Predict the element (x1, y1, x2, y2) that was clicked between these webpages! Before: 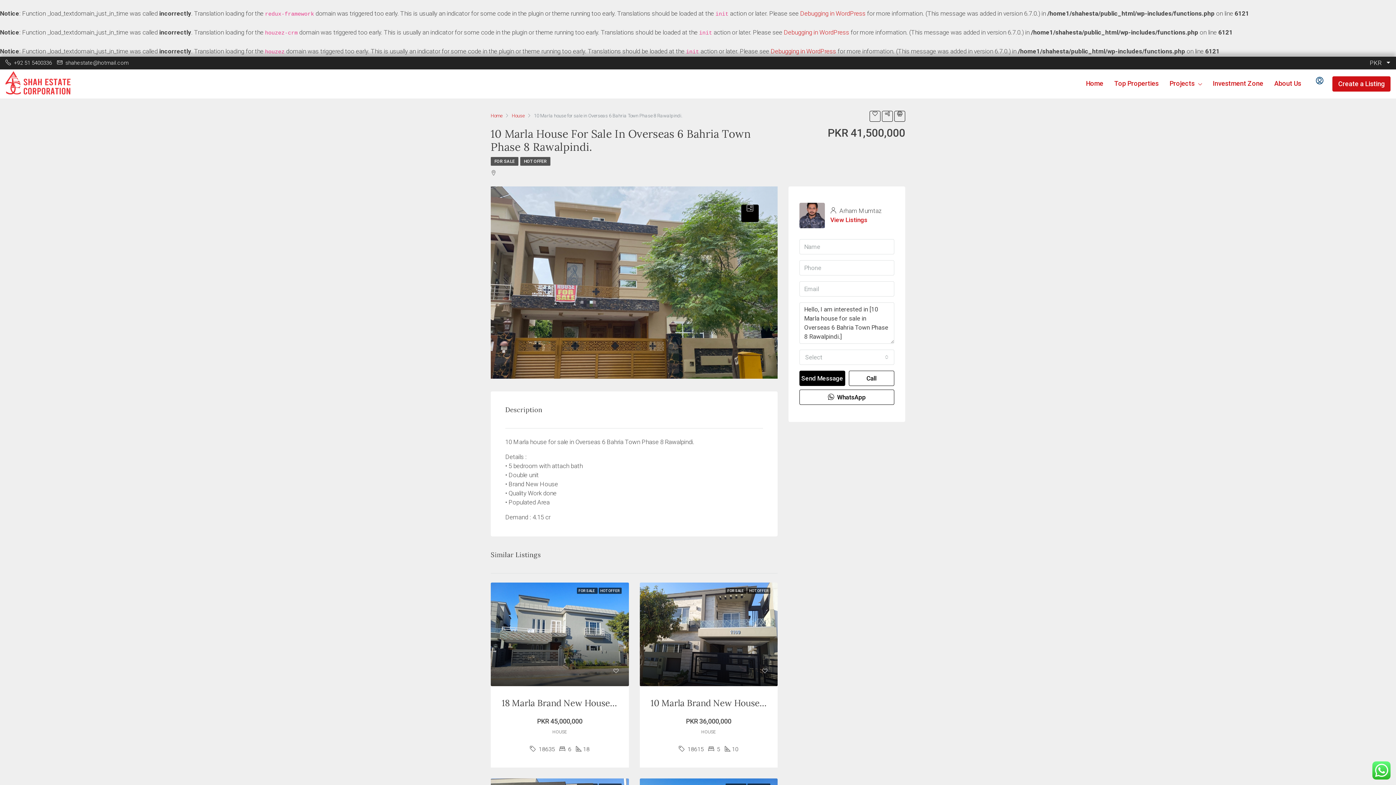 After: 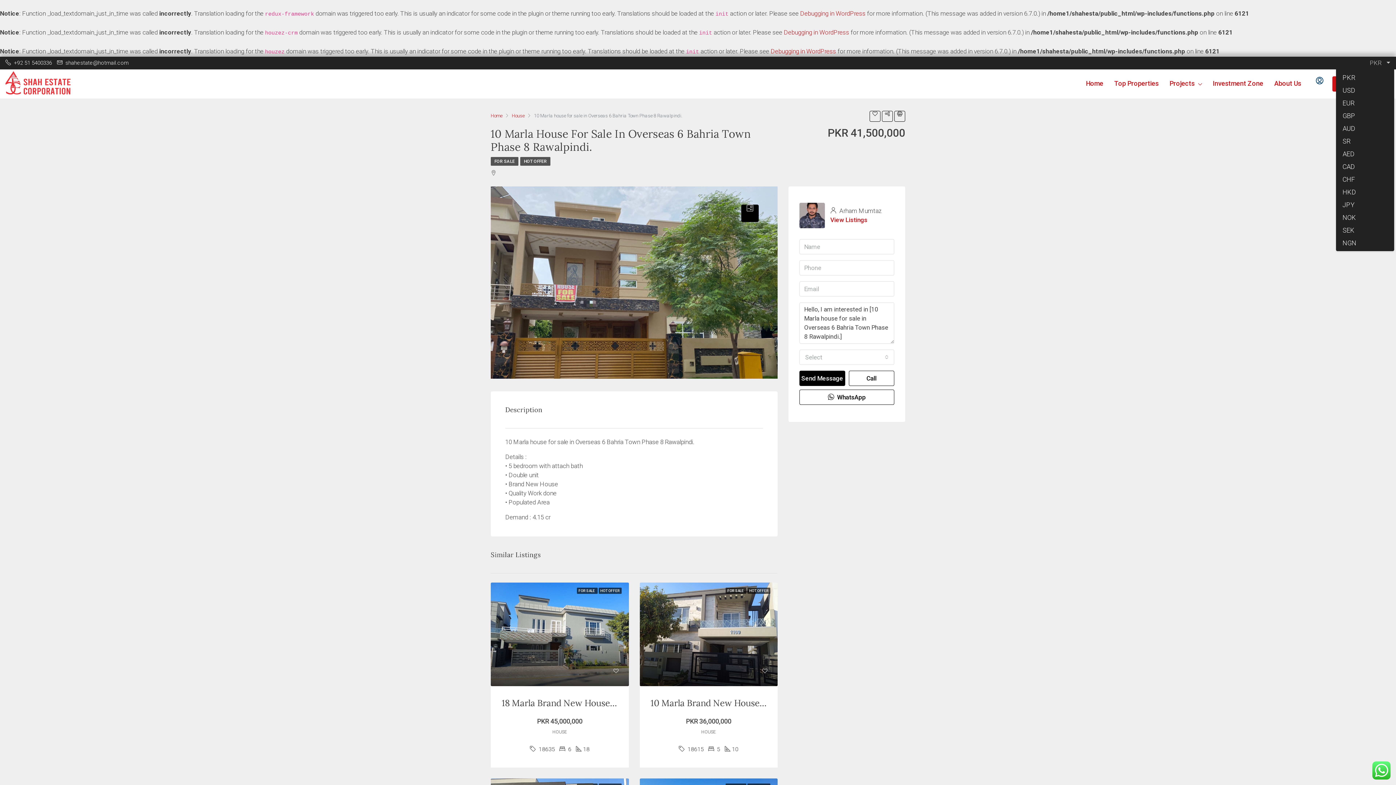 Action: label: PKR  bbox: (1369, 56, 1390, 69)